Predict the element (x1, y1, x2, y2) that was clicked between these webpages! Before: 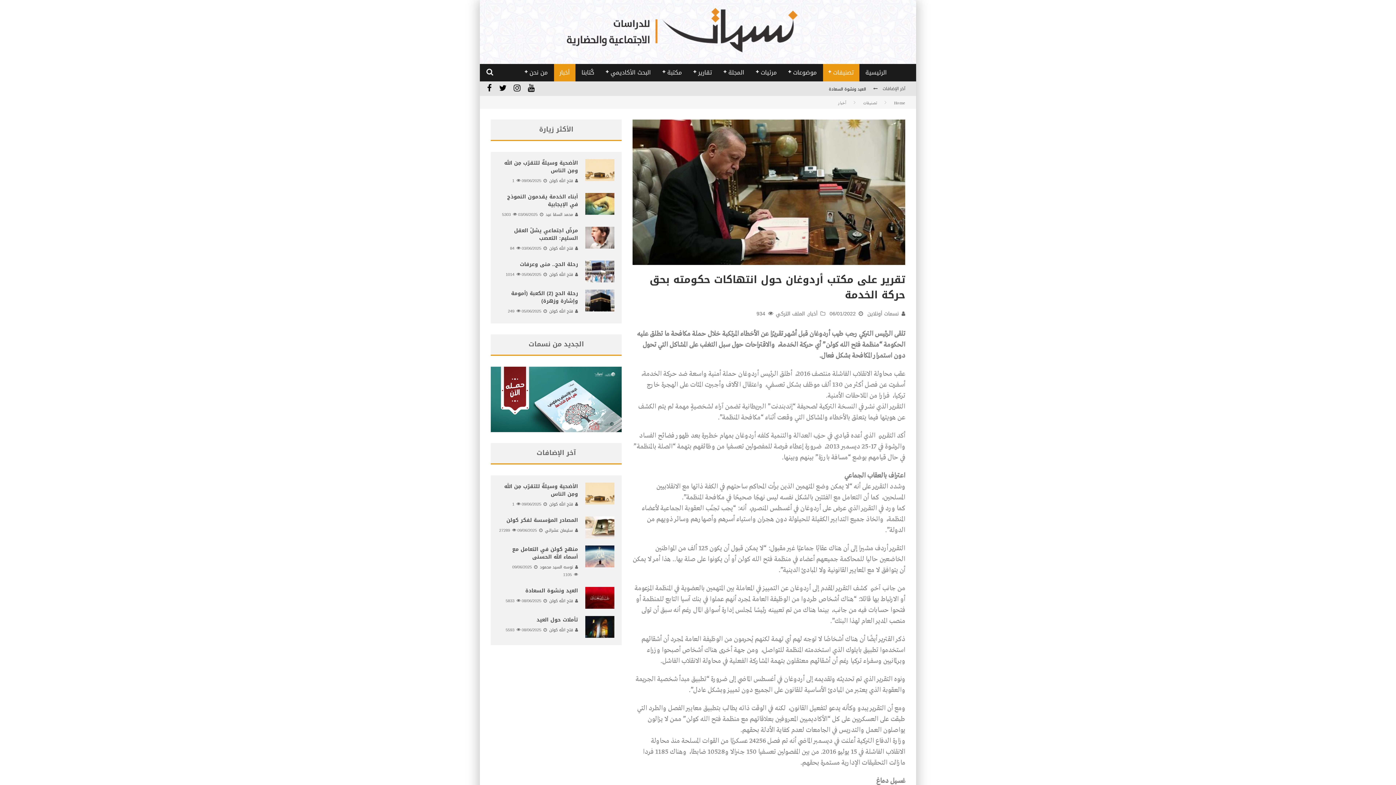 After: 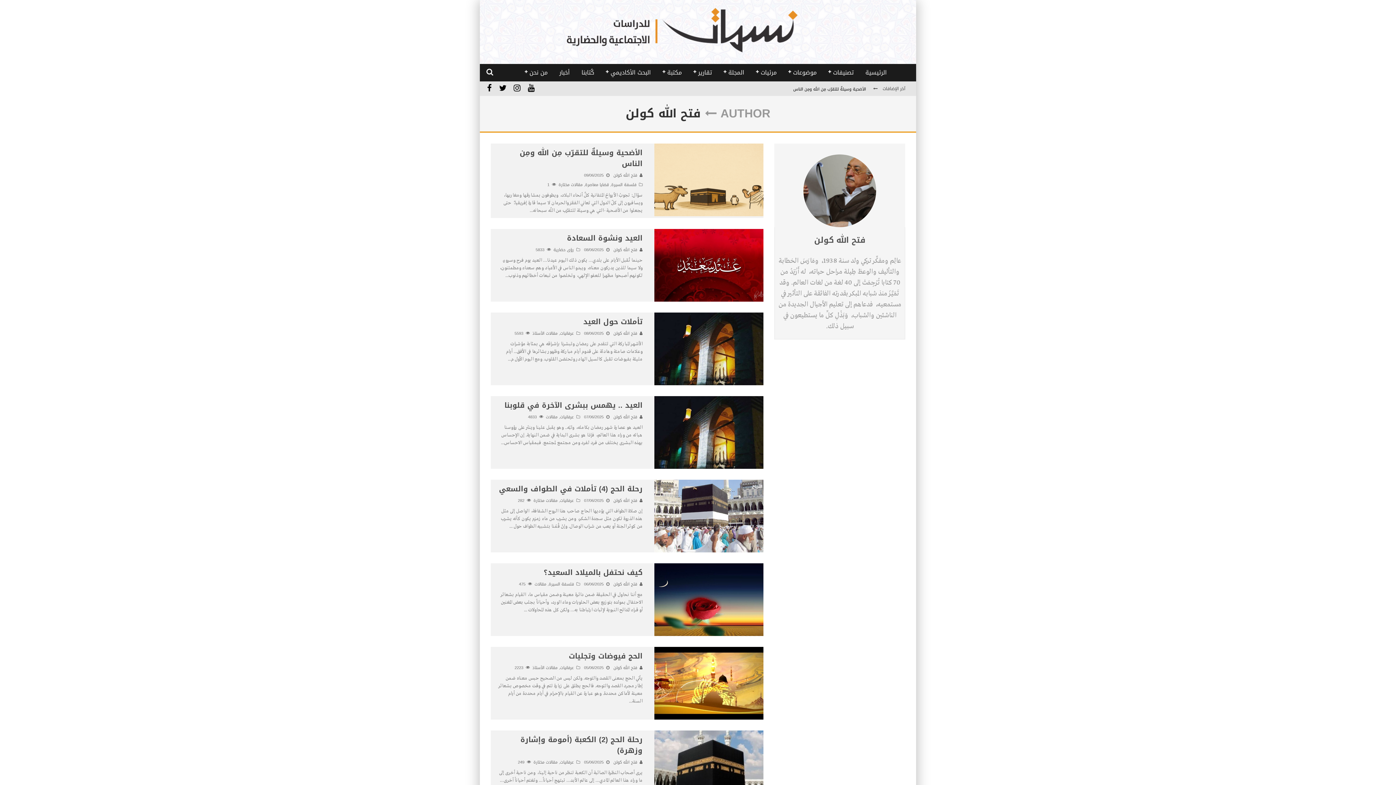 Action: label: فتح الله كولن bbox: (549, 244, 573, 252)